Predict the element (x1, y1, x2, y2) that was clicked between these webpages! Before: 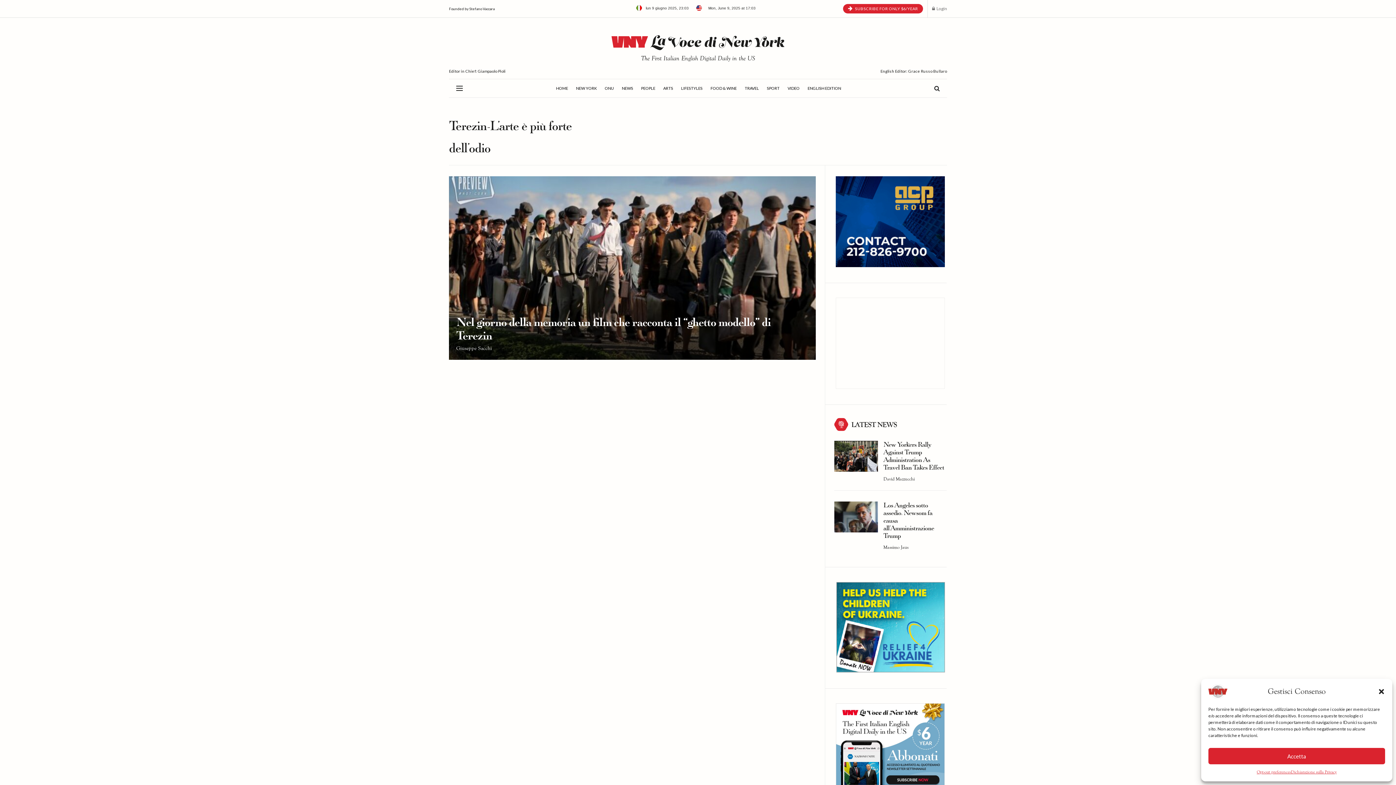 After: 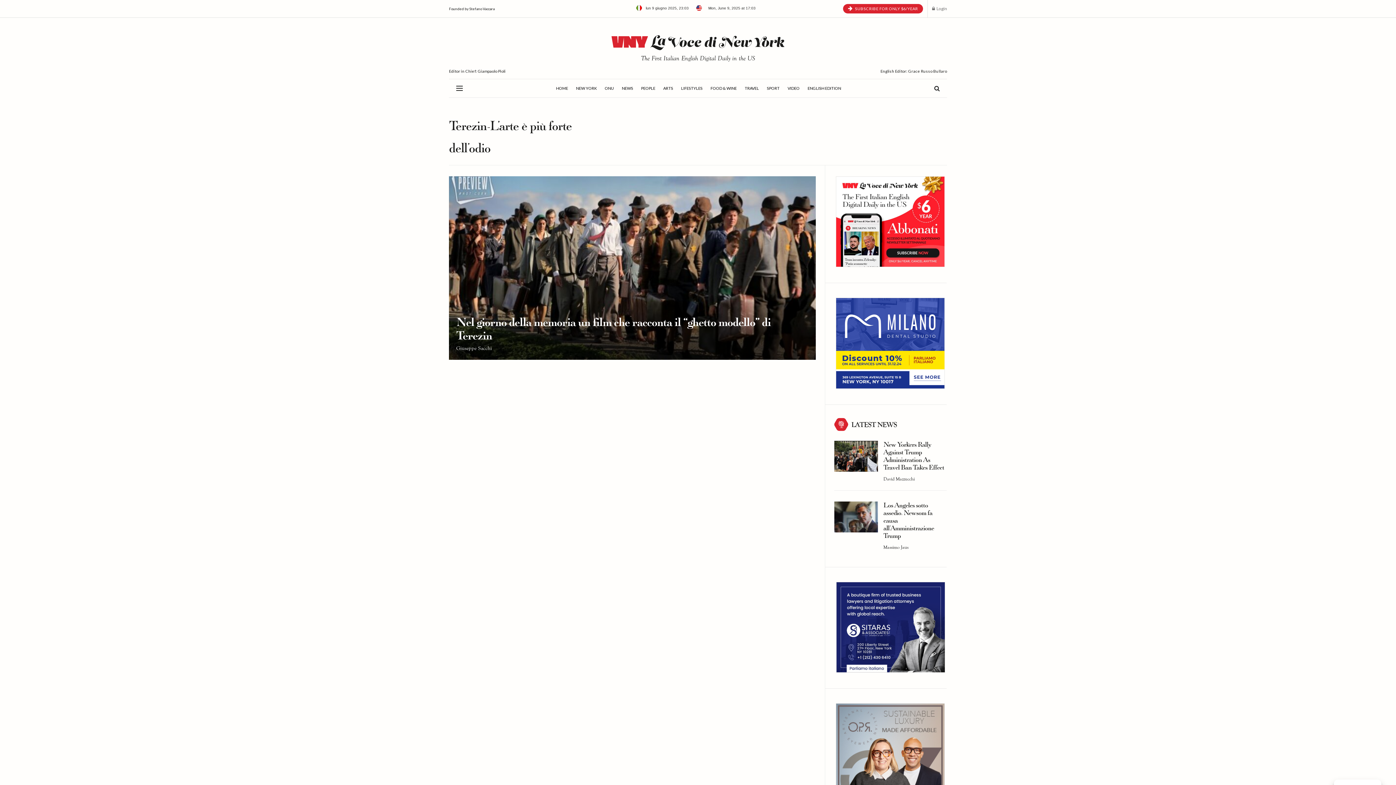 Action: bbox: (1208, 748, 1385, 764) label: Accetta